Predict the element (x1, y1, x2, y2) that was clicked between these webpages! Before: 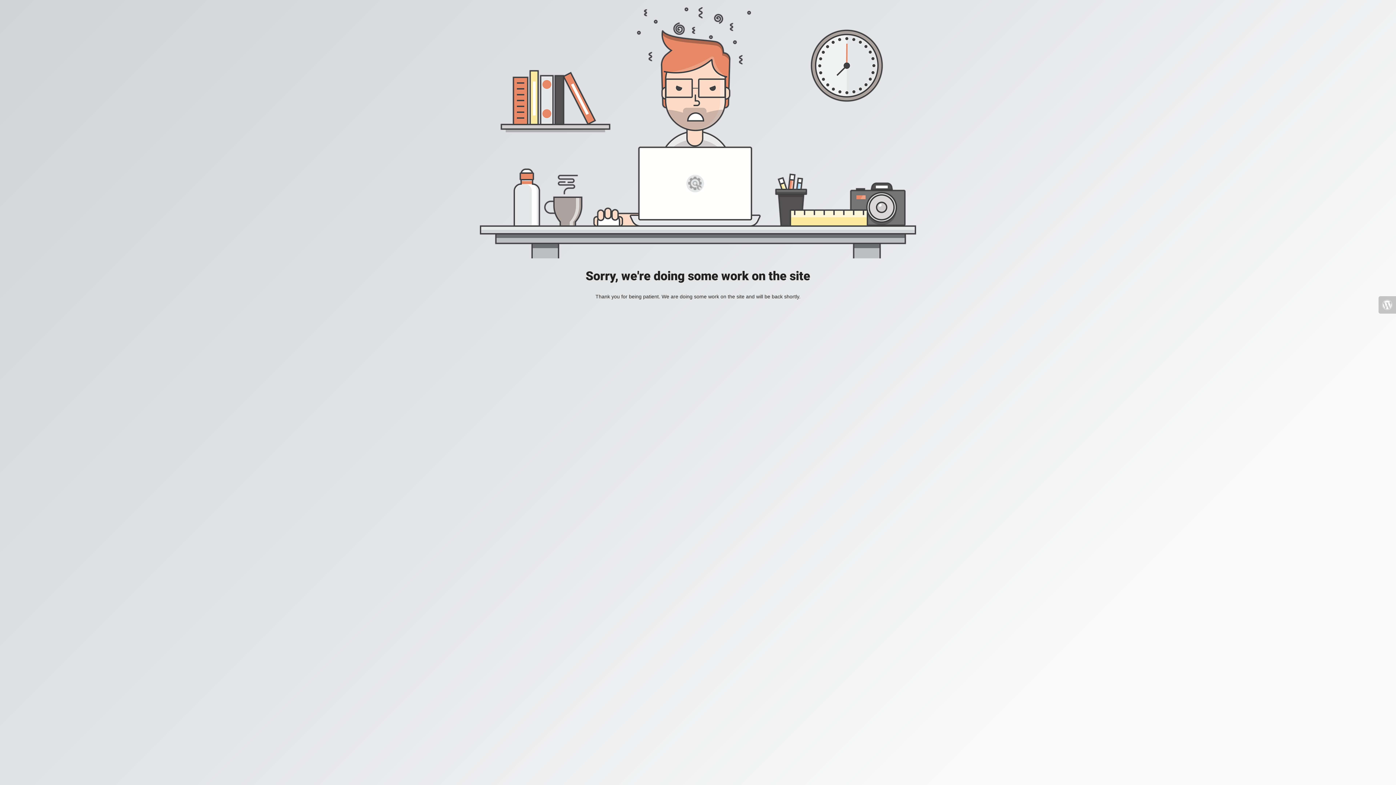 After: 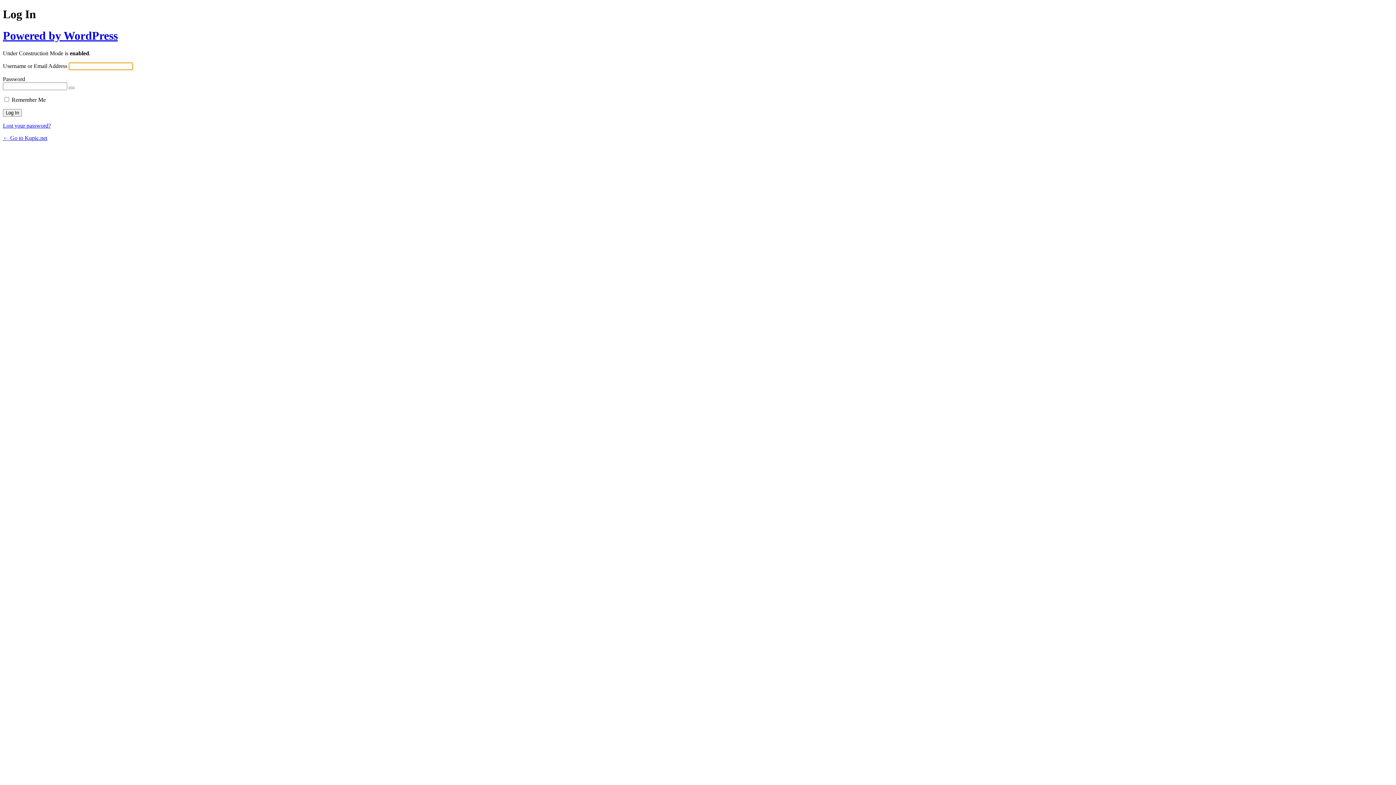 Action: bbox: (1378, 296, 1396, 313)